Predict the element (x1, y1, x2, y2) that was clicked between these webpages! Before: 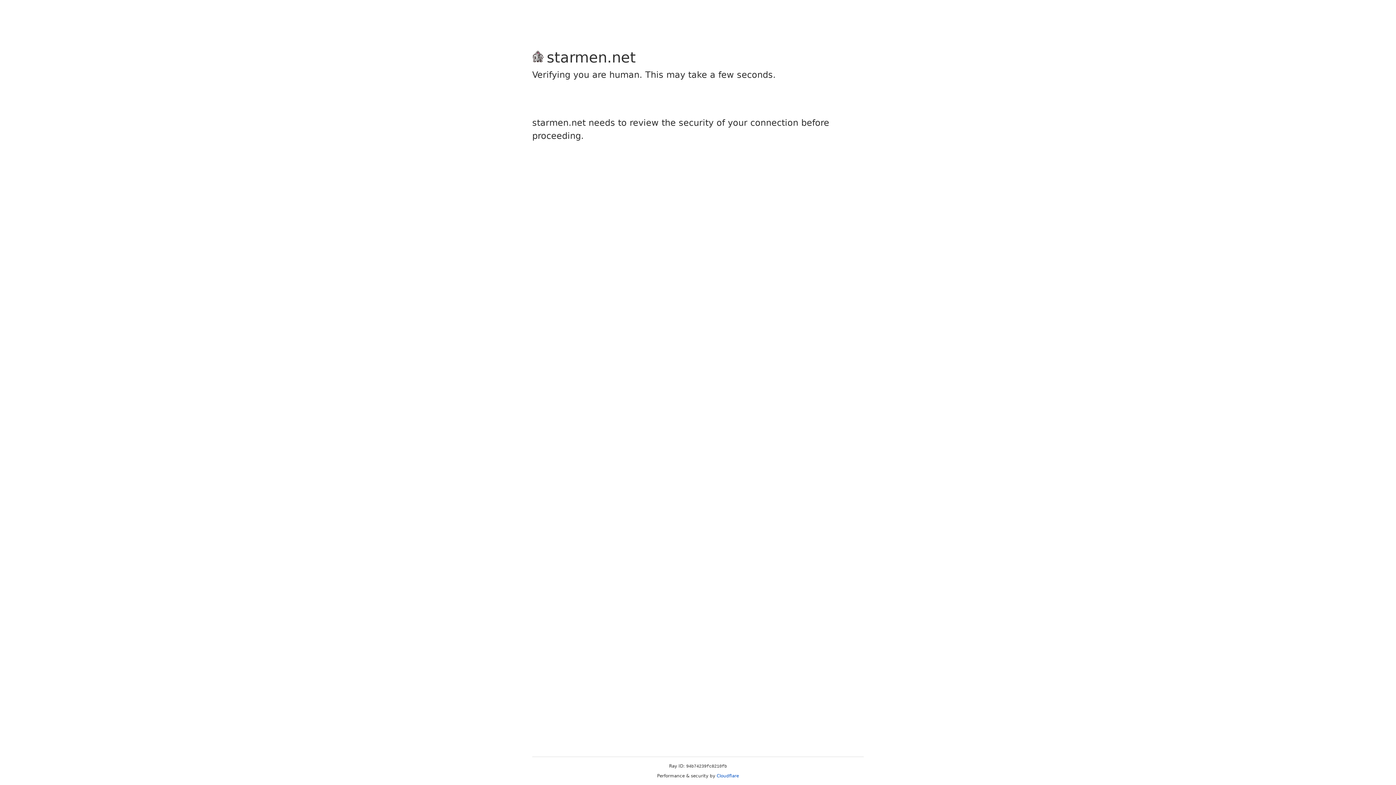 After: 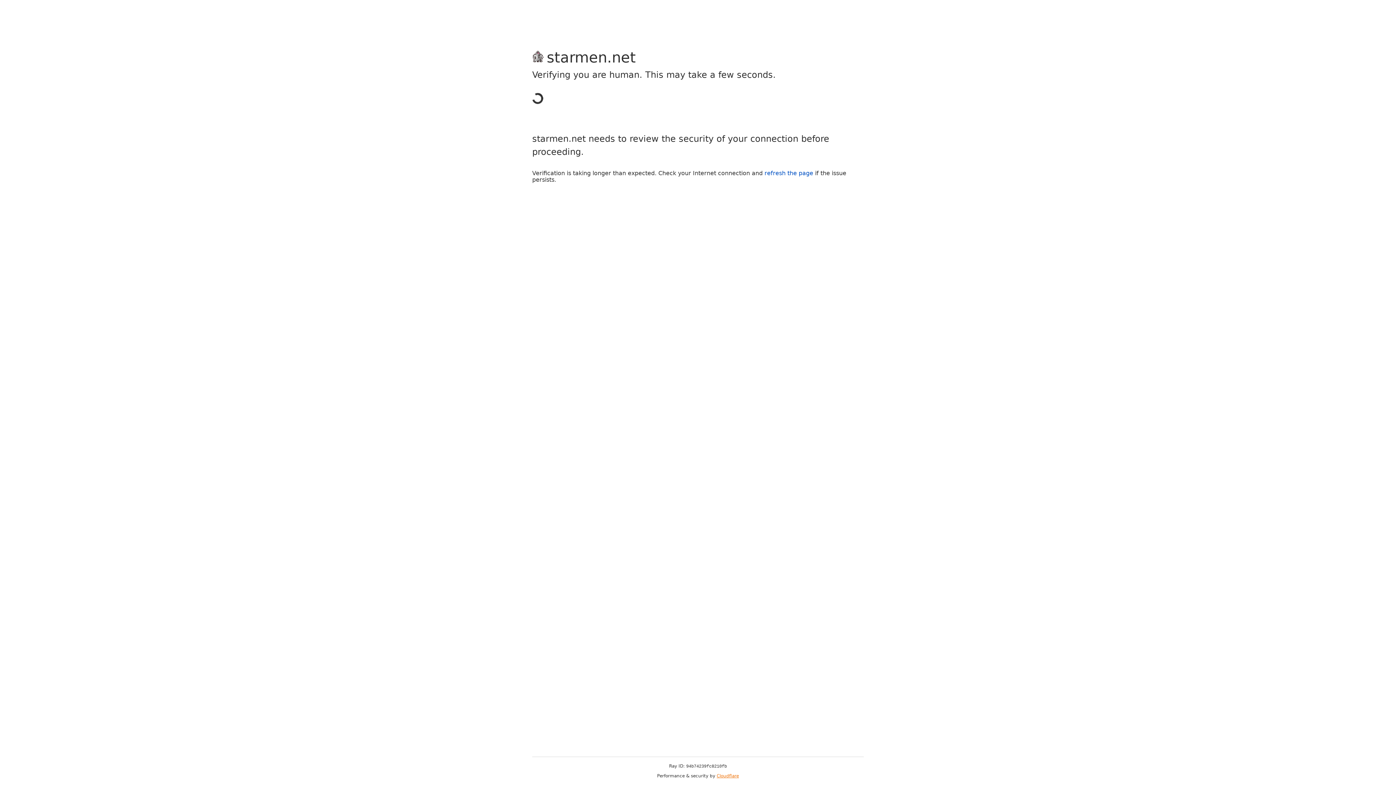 Action: label: Cloudflare bbox: (716, 773, 739, 778)